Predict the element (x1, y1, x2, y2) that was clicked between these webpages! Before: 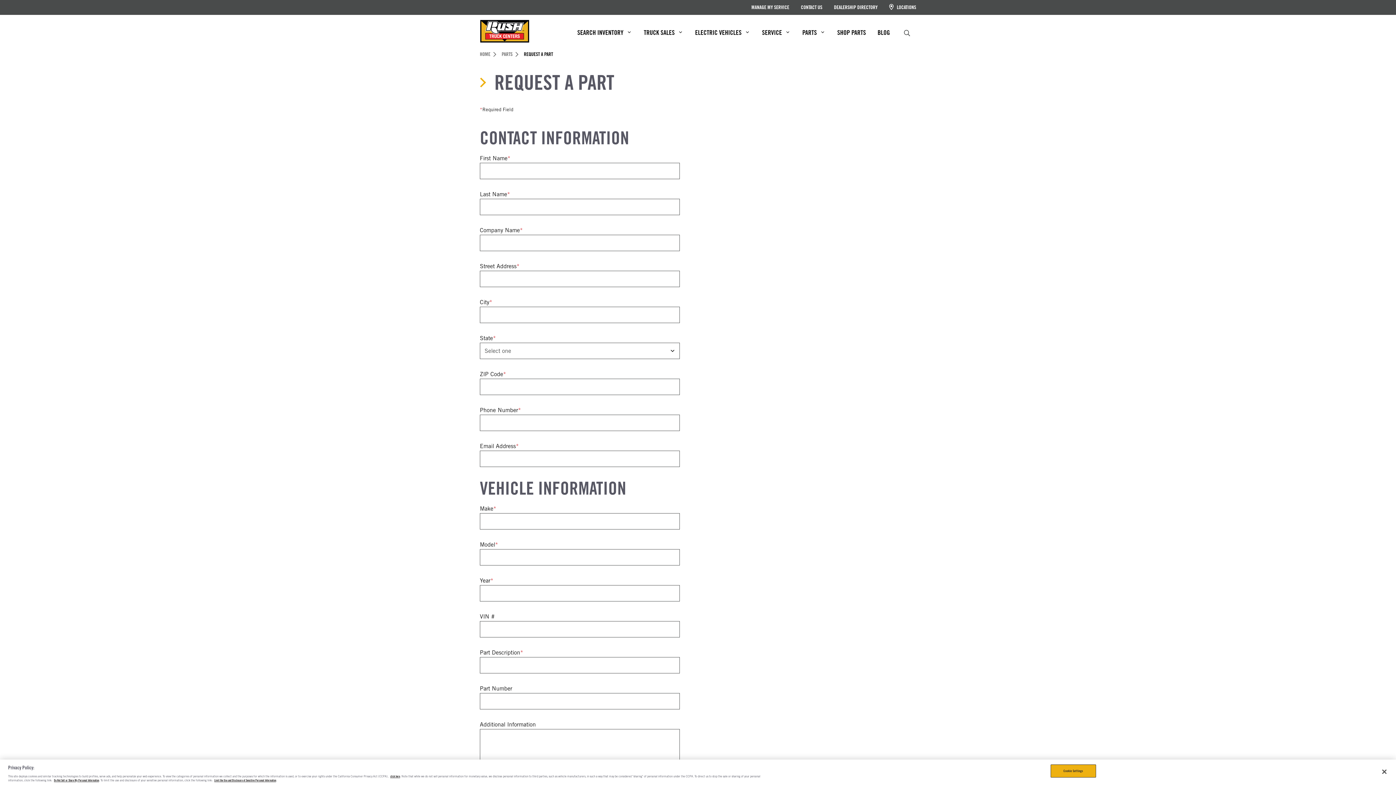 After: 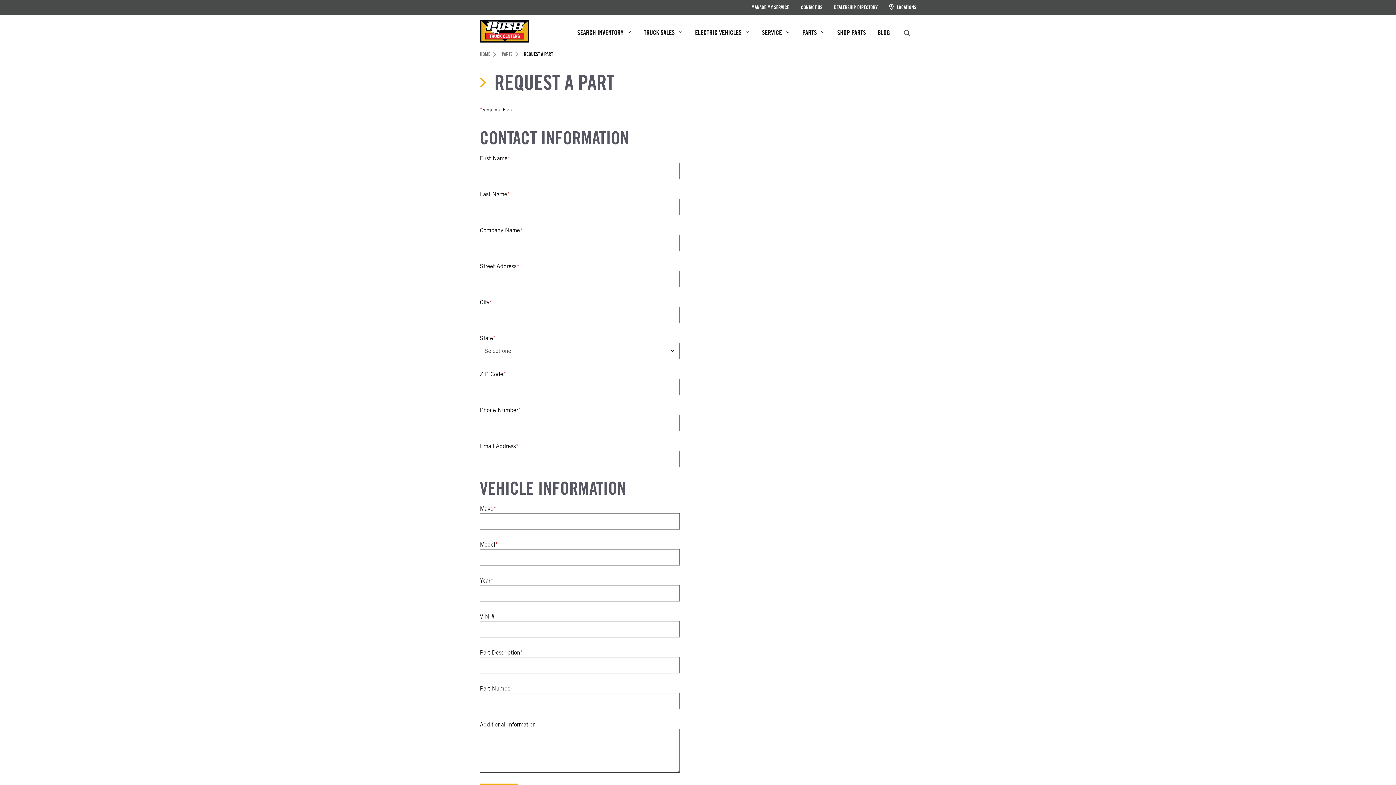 Action: bbox: (751, 3, 789, 11) label: MANAGE MY SERVICE